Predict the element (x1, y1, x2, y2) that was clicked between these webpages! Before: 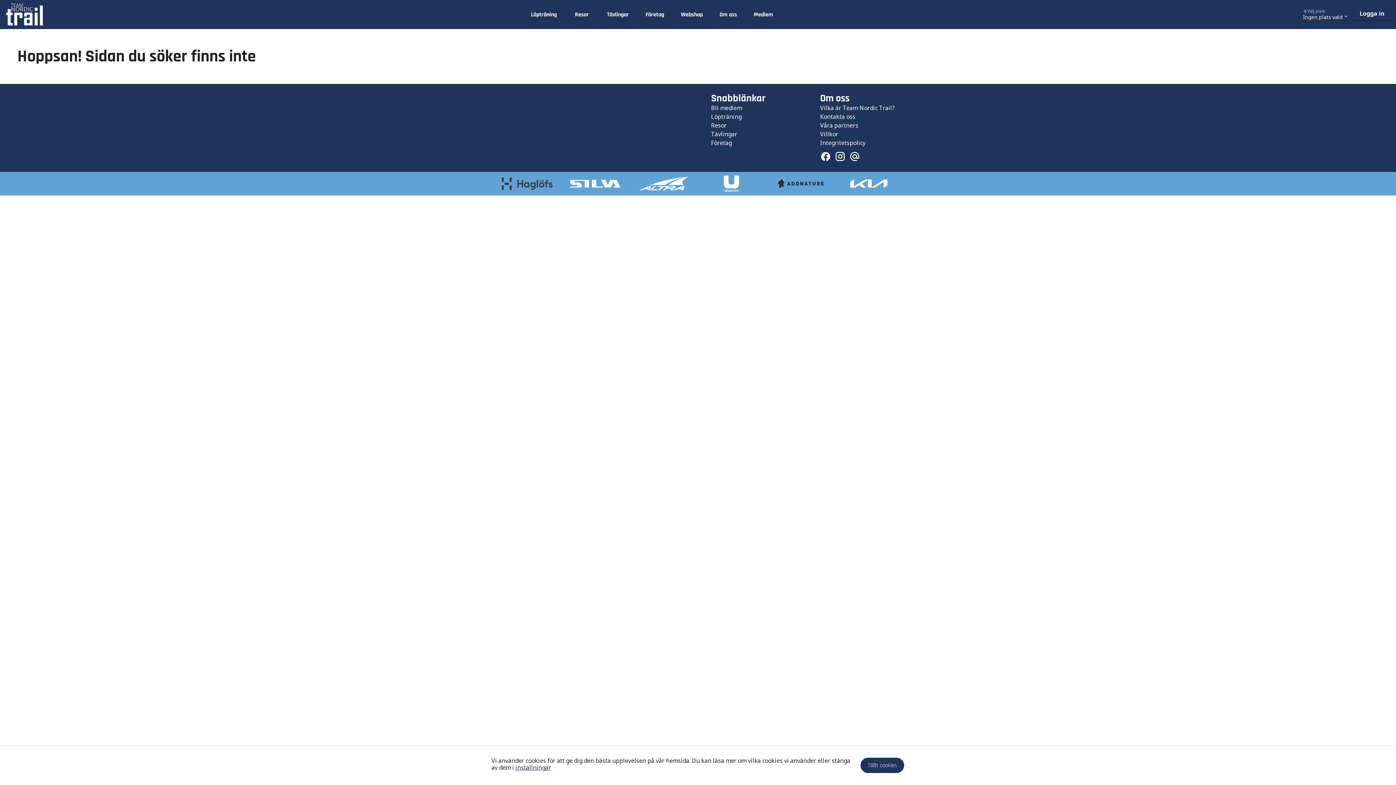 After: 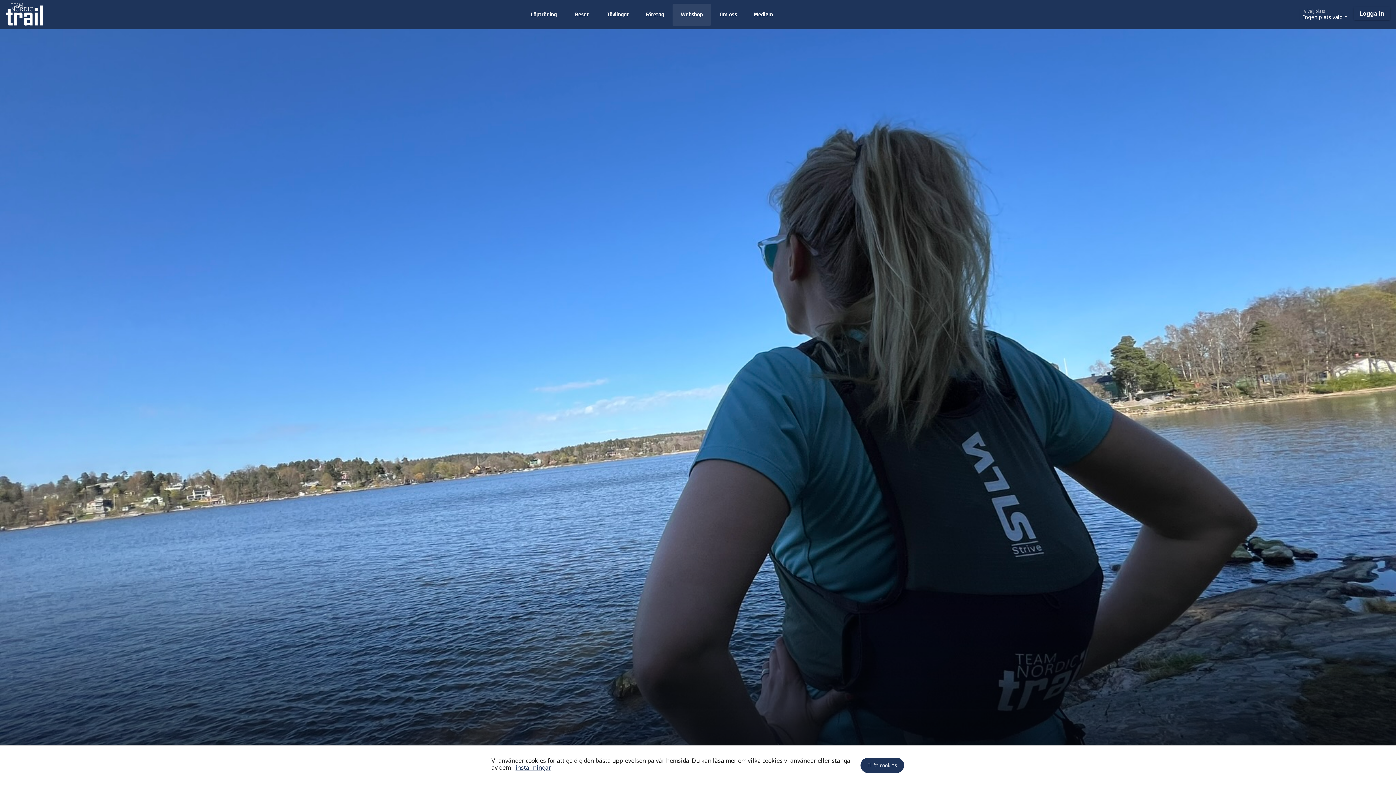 Action: bbox: (659, 3, 699, 25) label: Webshop